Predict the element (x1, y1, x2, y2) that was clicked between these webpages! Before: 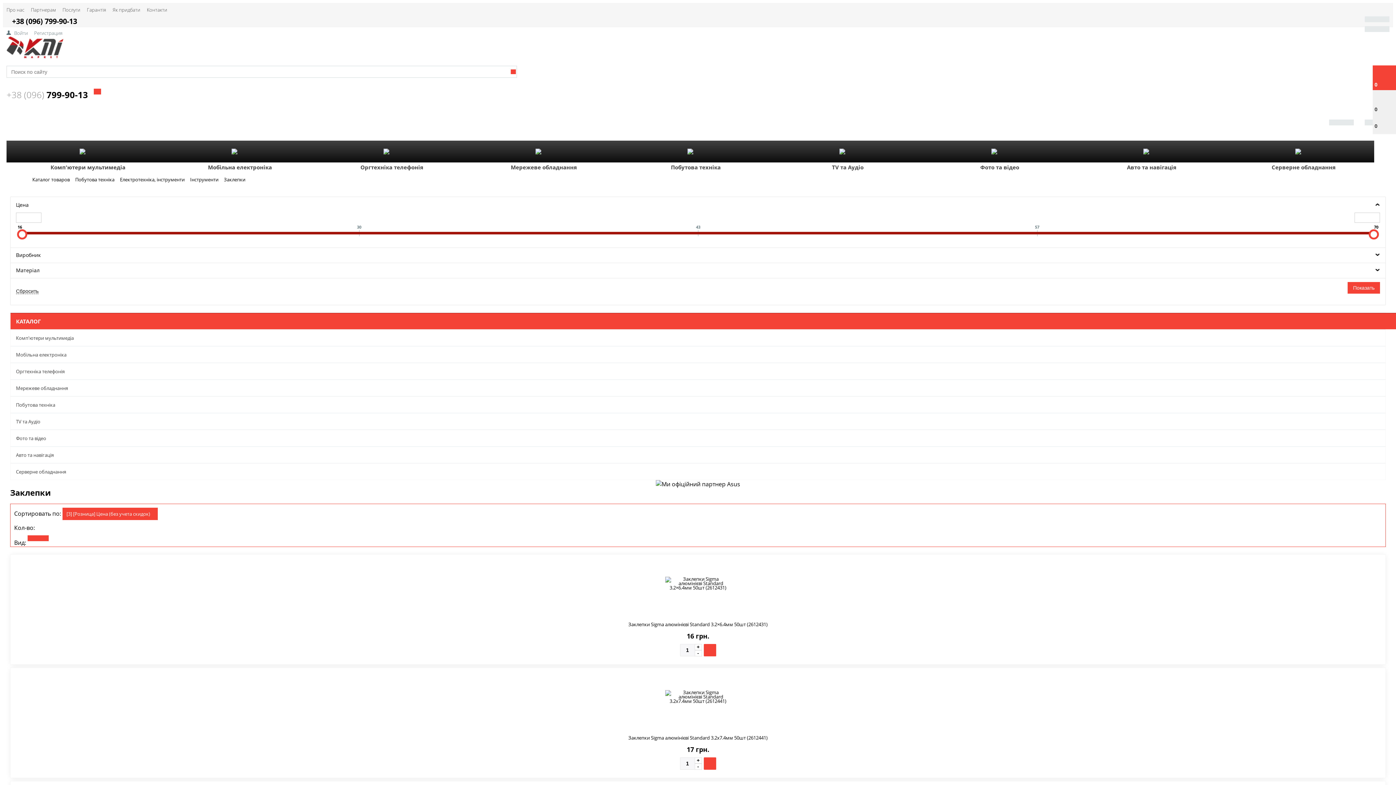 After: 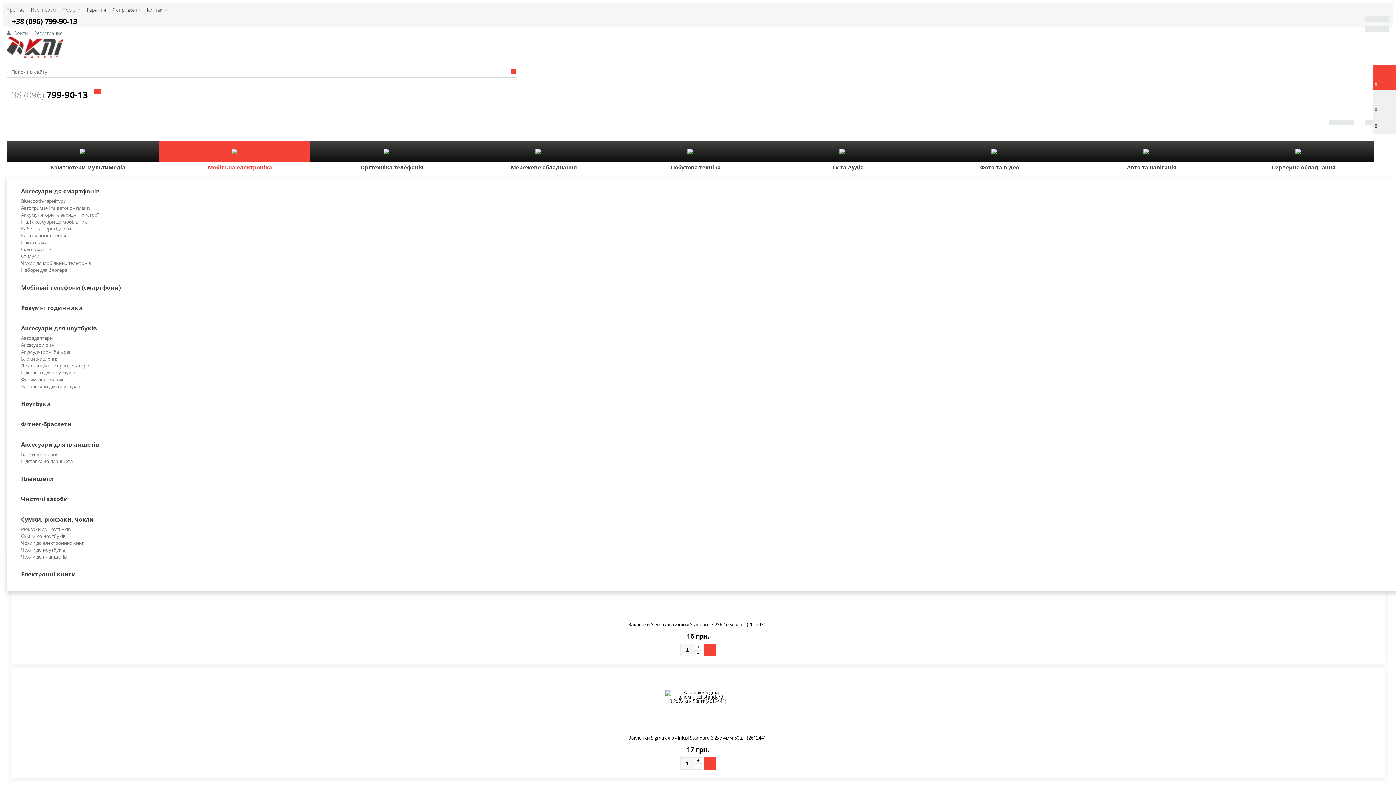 Action: bbox: (158, 162, 321, 172) label: Мобільна електроніка